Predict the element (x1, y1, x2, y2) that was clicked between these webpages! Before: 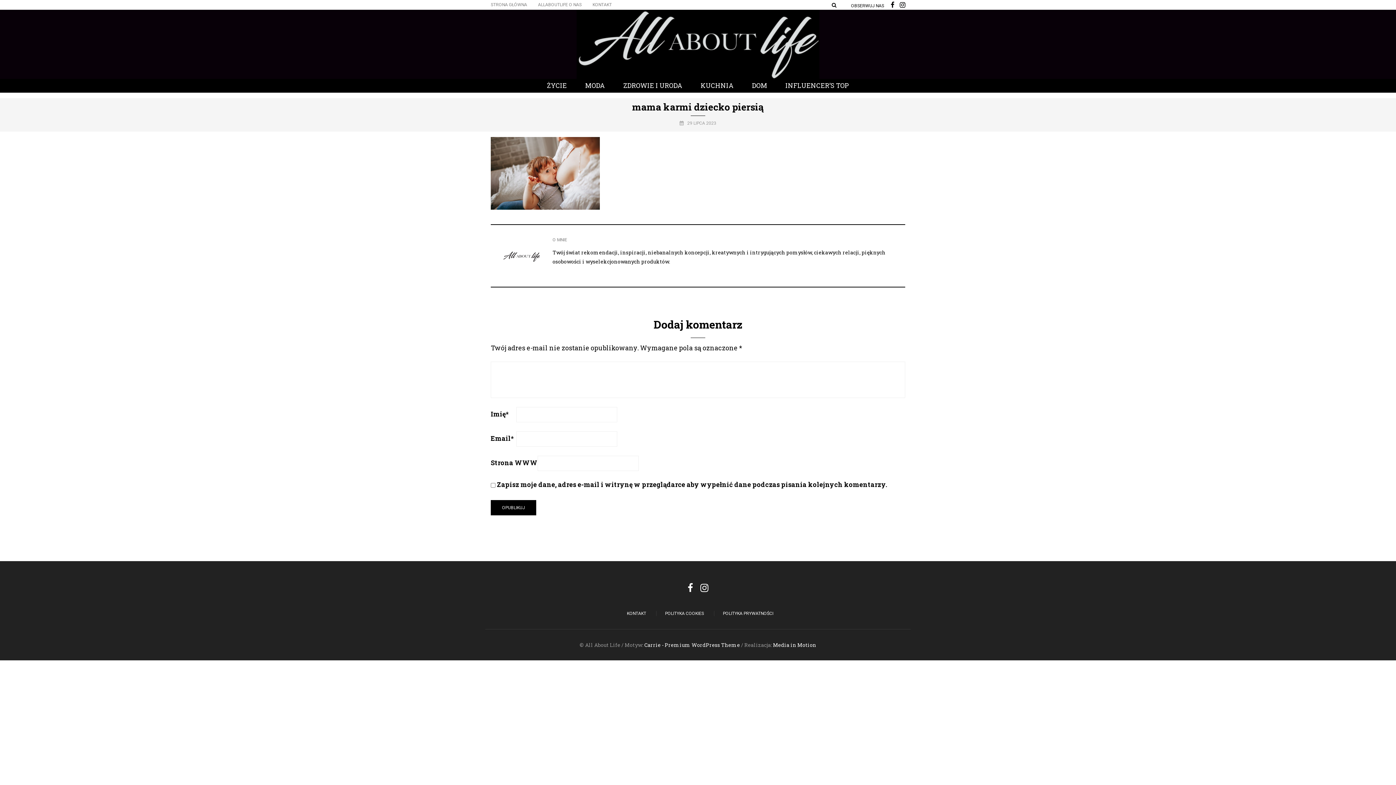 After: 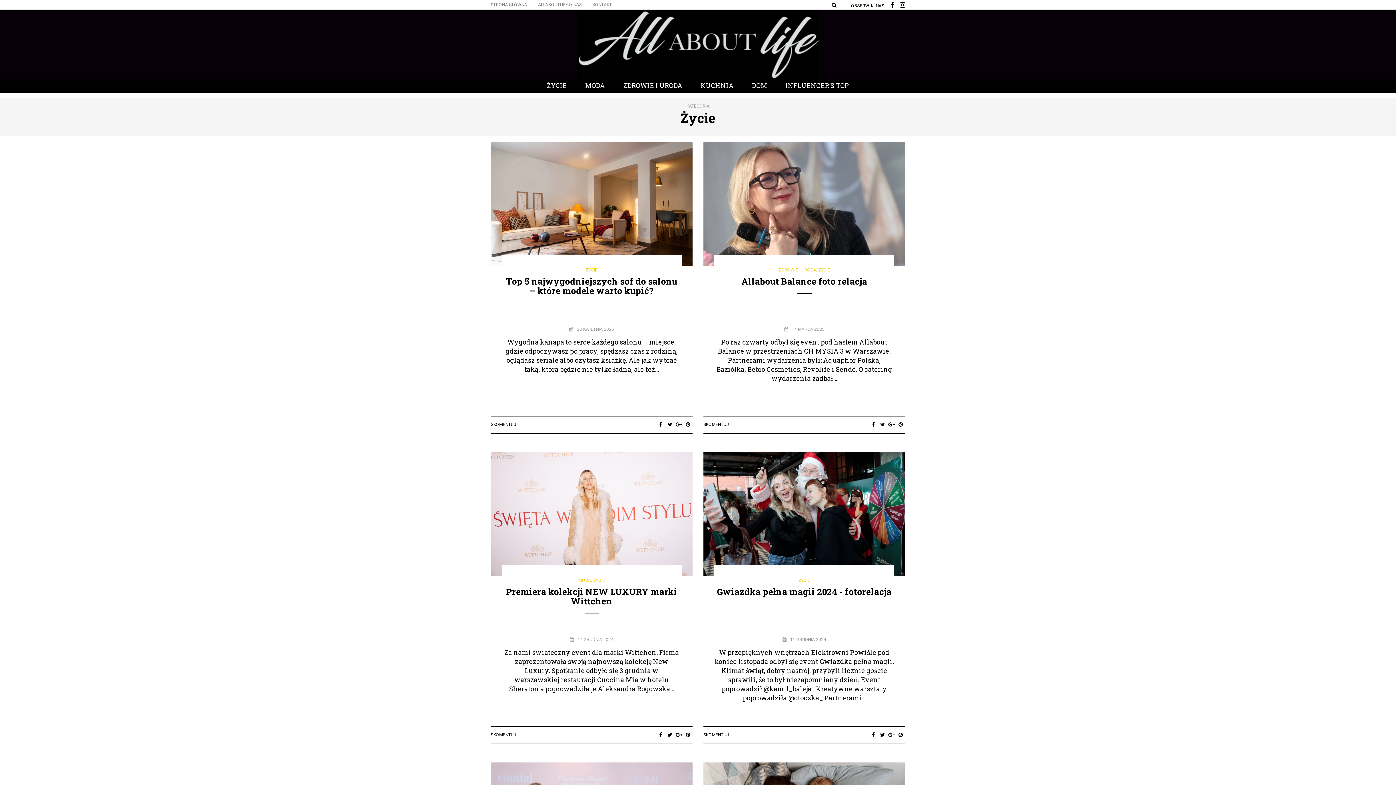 Action: bbox: (545, 78, 568, 92) label: ŻYCIE